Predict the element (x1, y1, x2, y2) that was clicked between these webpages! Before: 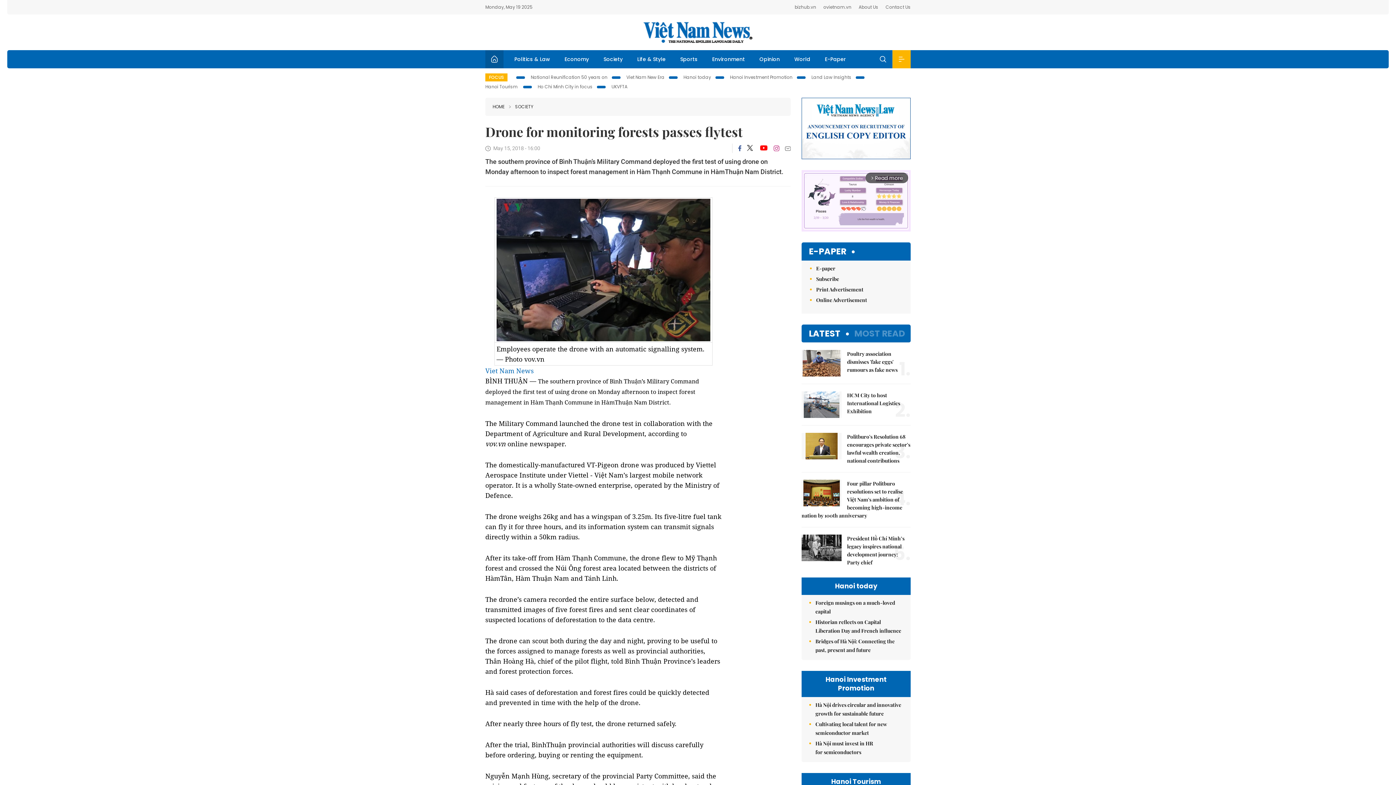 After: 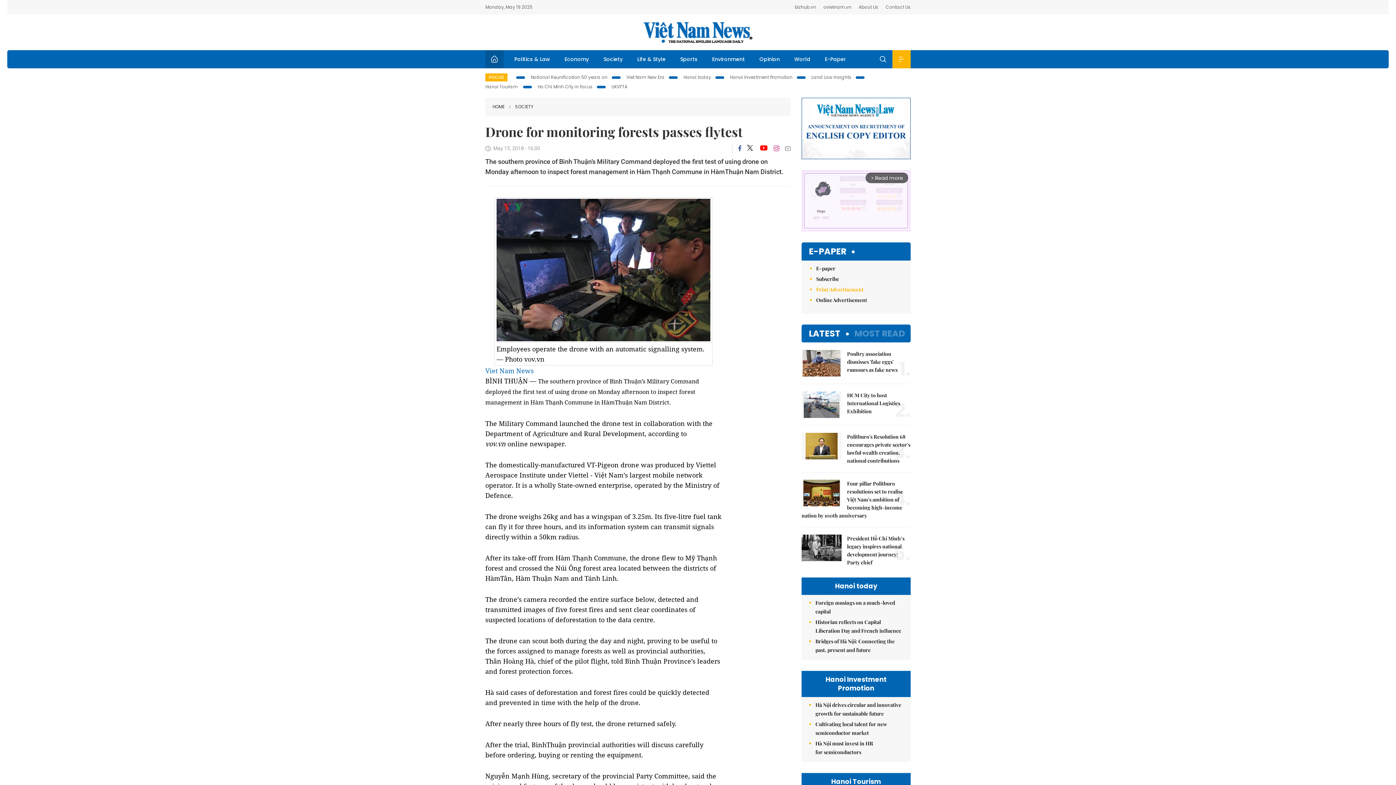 Action: label: Print Advertisement bbox: (816, 285, 903, 294)